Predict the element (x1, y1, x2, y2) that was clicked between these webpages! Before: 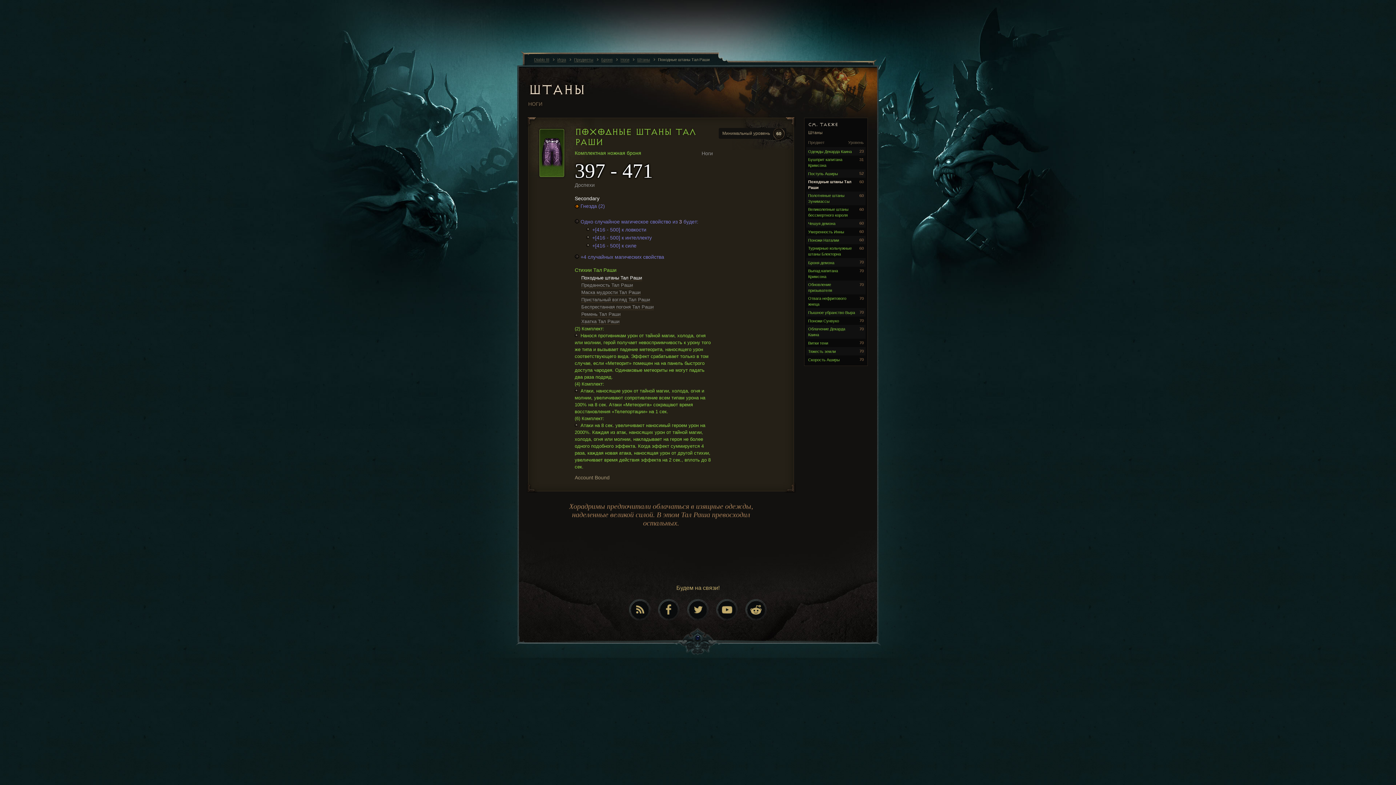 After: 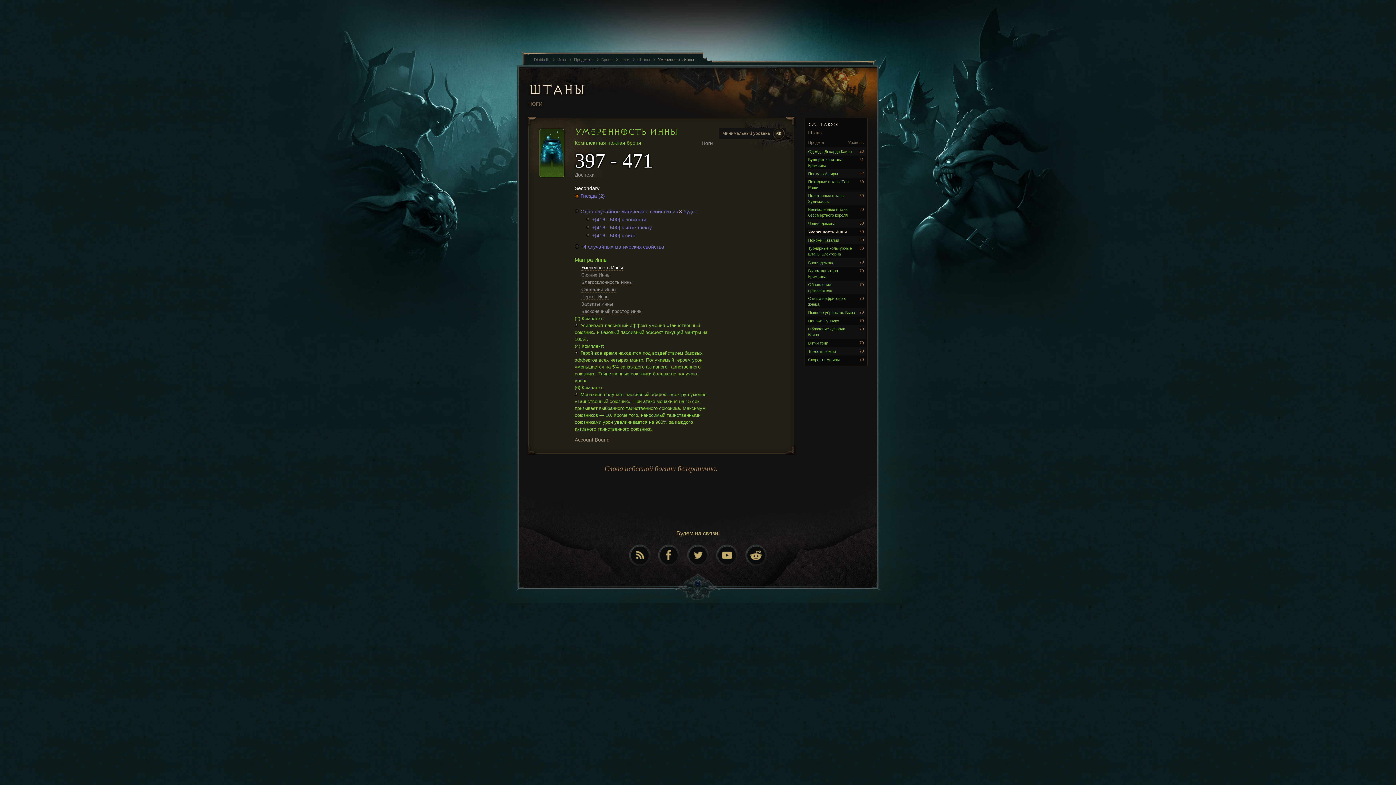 Action: bbox: (806, 227, 865, 236) label: Умеренность Инны
60